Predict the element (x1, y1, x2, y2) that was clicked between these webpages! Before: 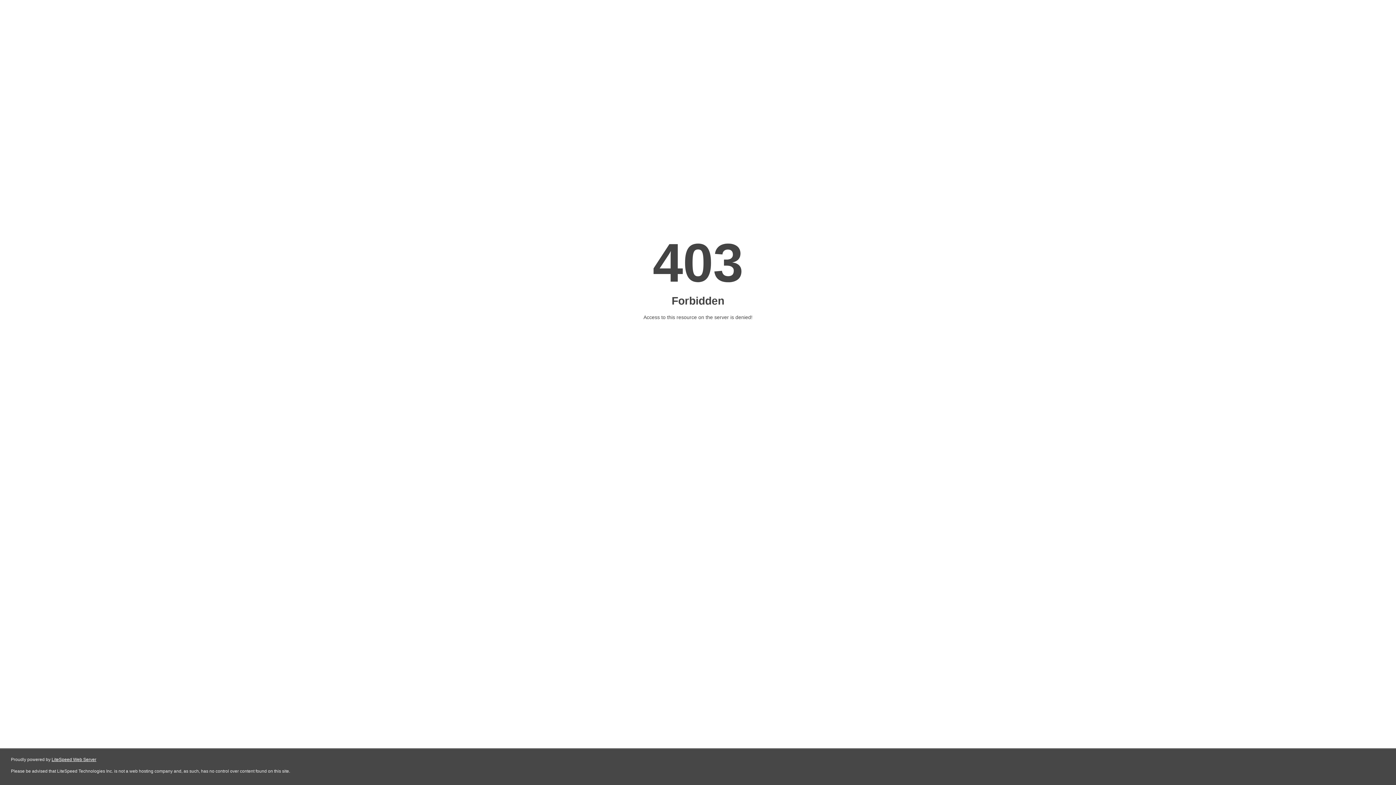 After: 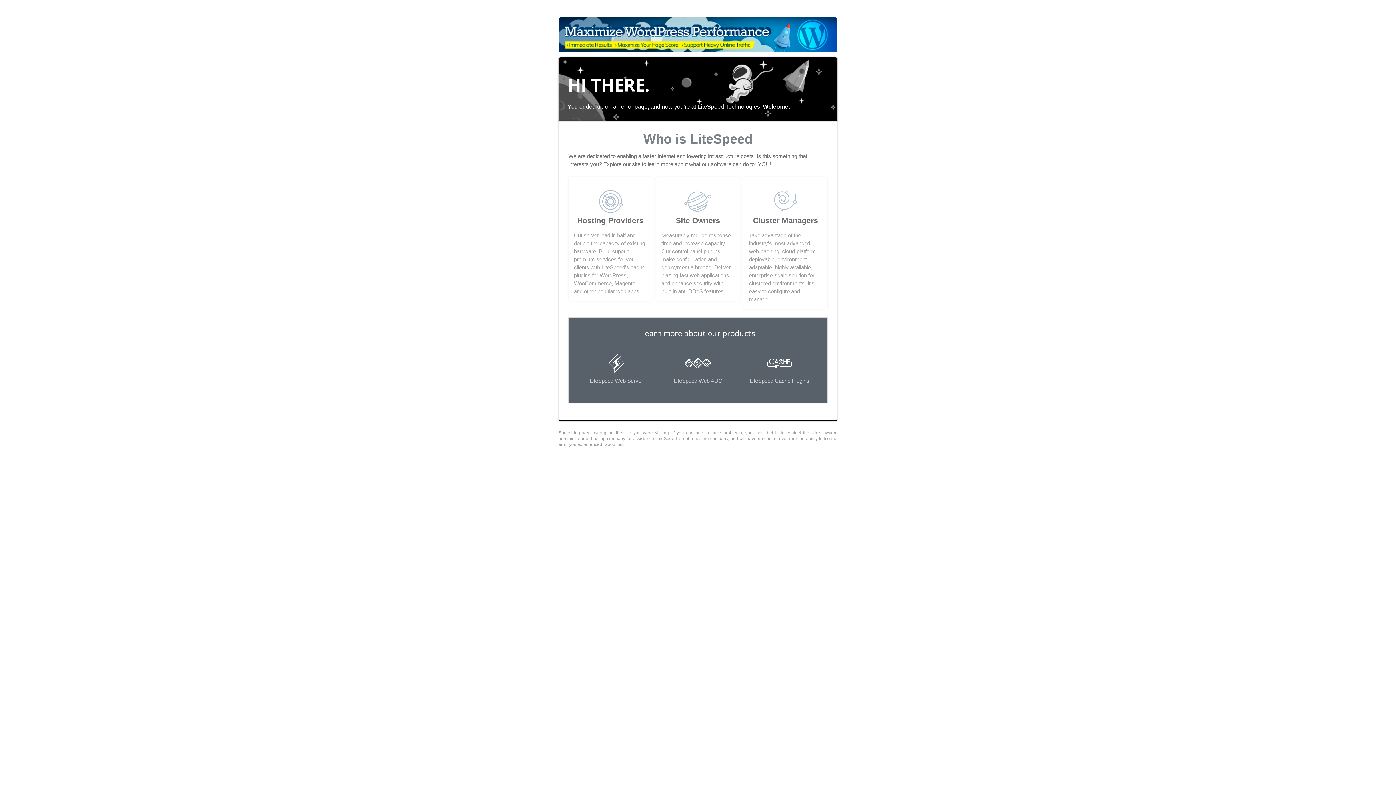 Action: bbox: (51, 757, 96, 762) label: LiteSpeed Web Server